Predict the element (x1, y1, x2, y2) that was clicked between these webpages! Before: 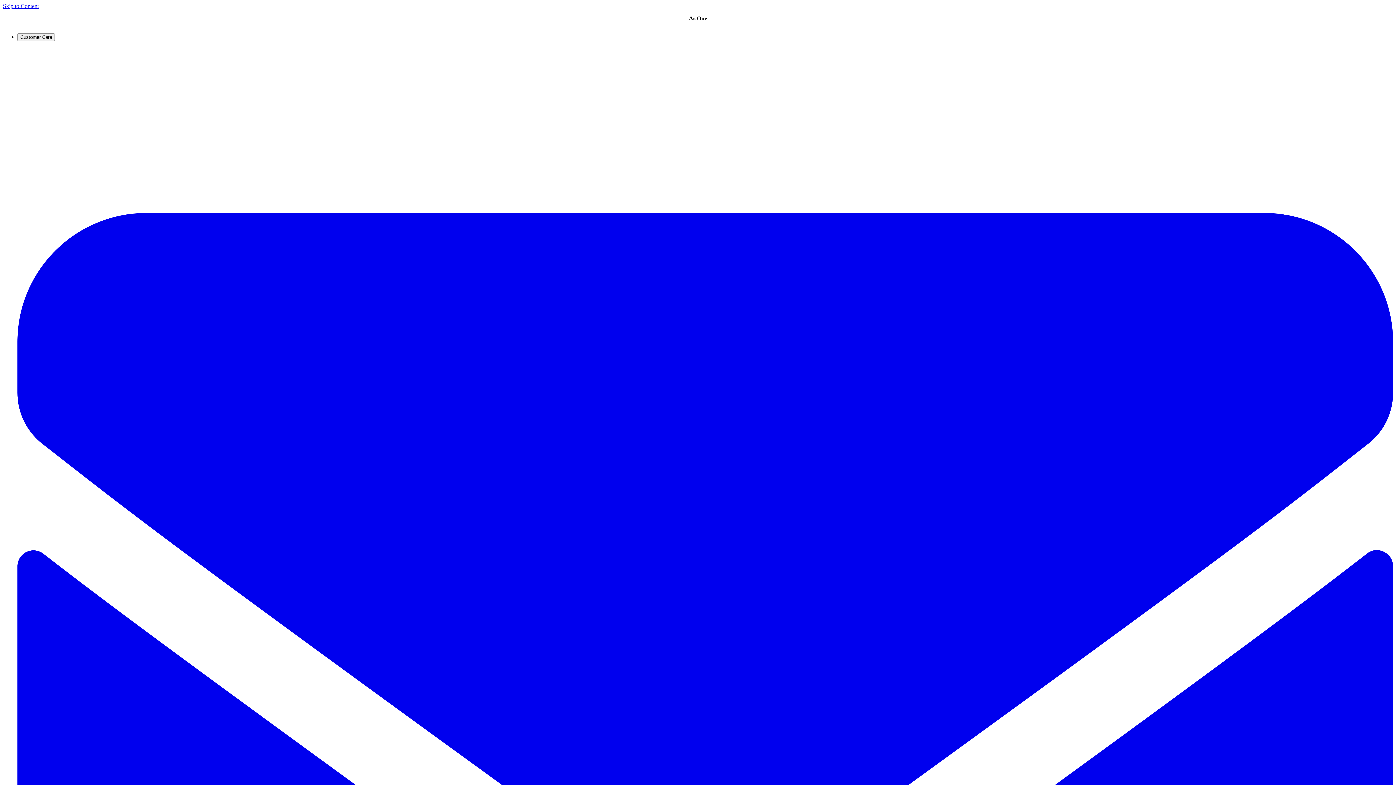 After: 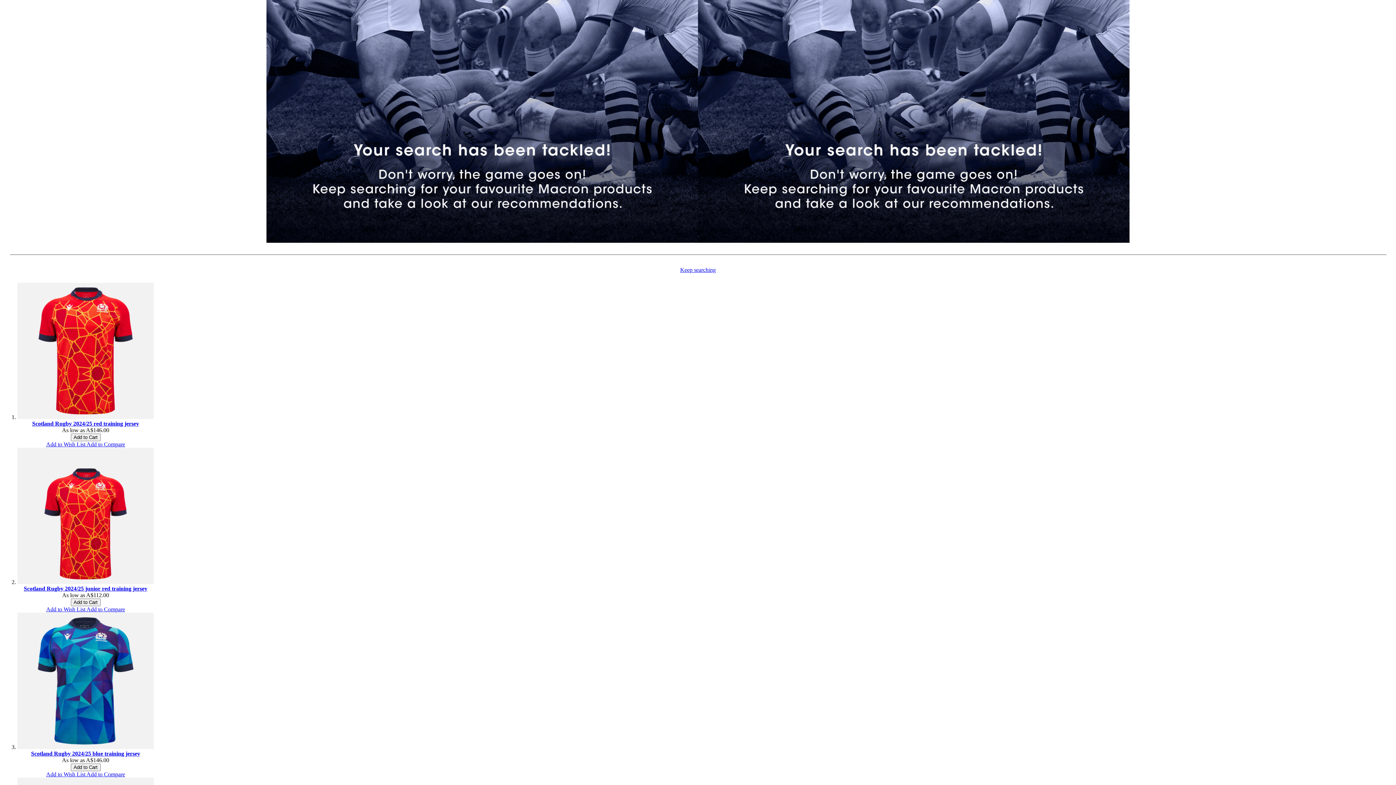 Action: label: Skip to Content bbox: (2, 2, 38, 9)